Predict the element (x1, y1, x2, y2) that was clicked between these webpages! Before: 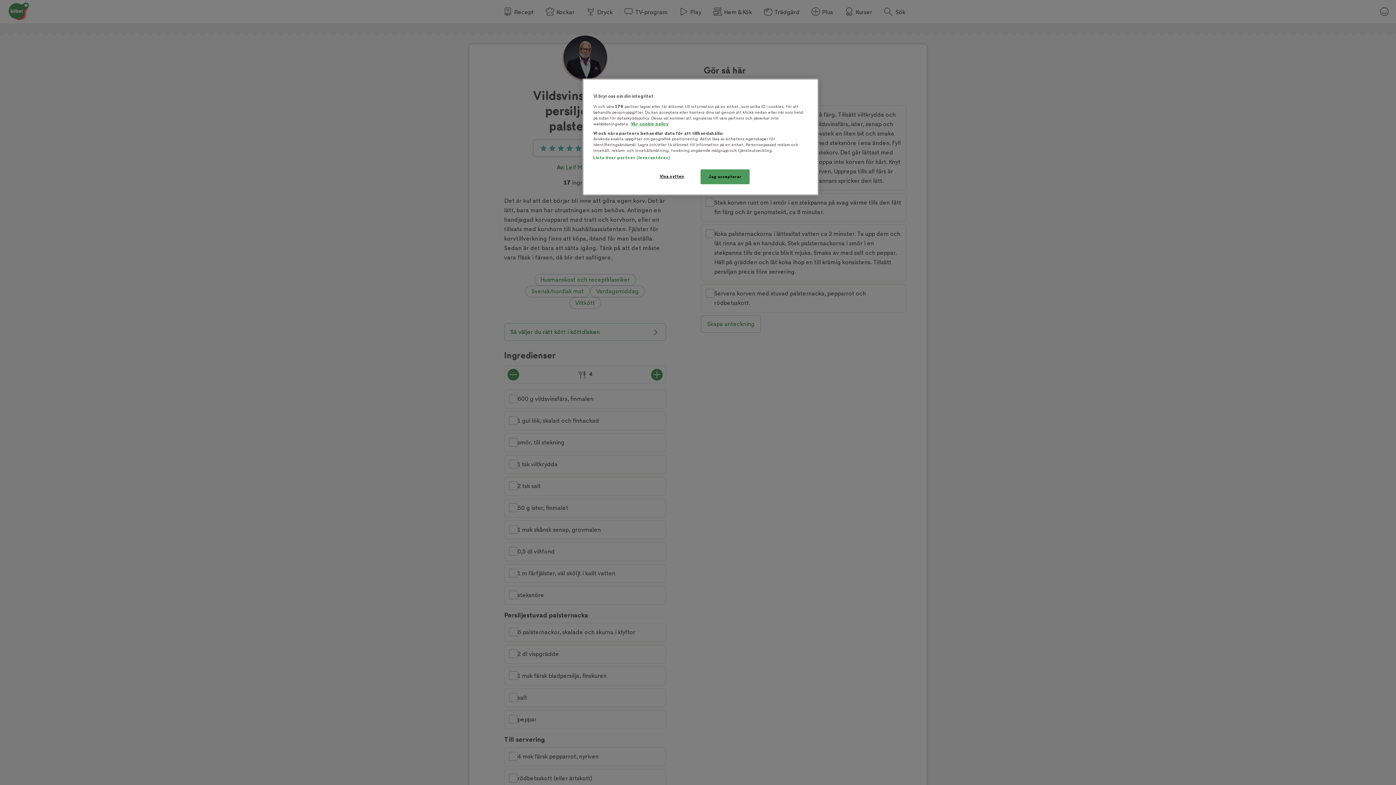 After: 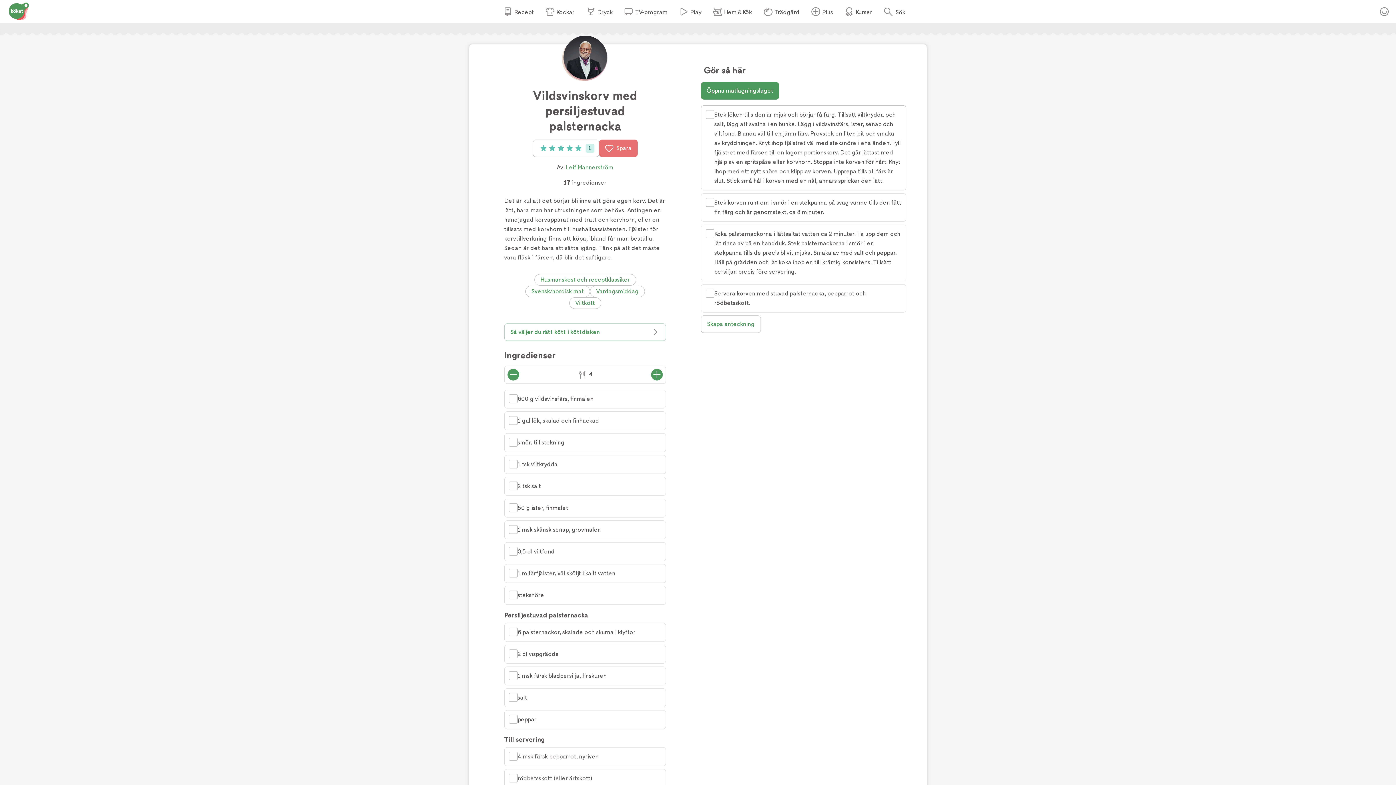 Action: label: Jag accepterar bbox: (700, 169, 749, 184)